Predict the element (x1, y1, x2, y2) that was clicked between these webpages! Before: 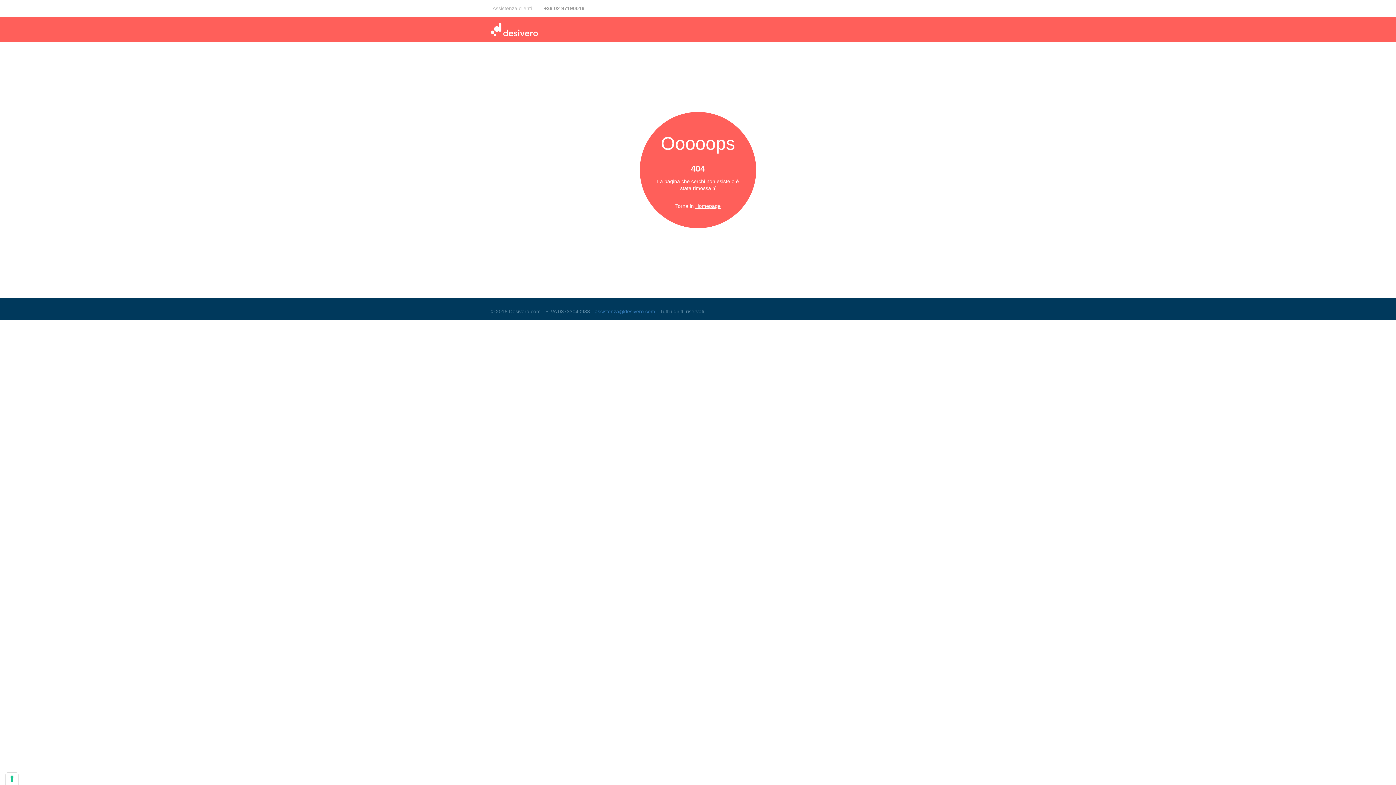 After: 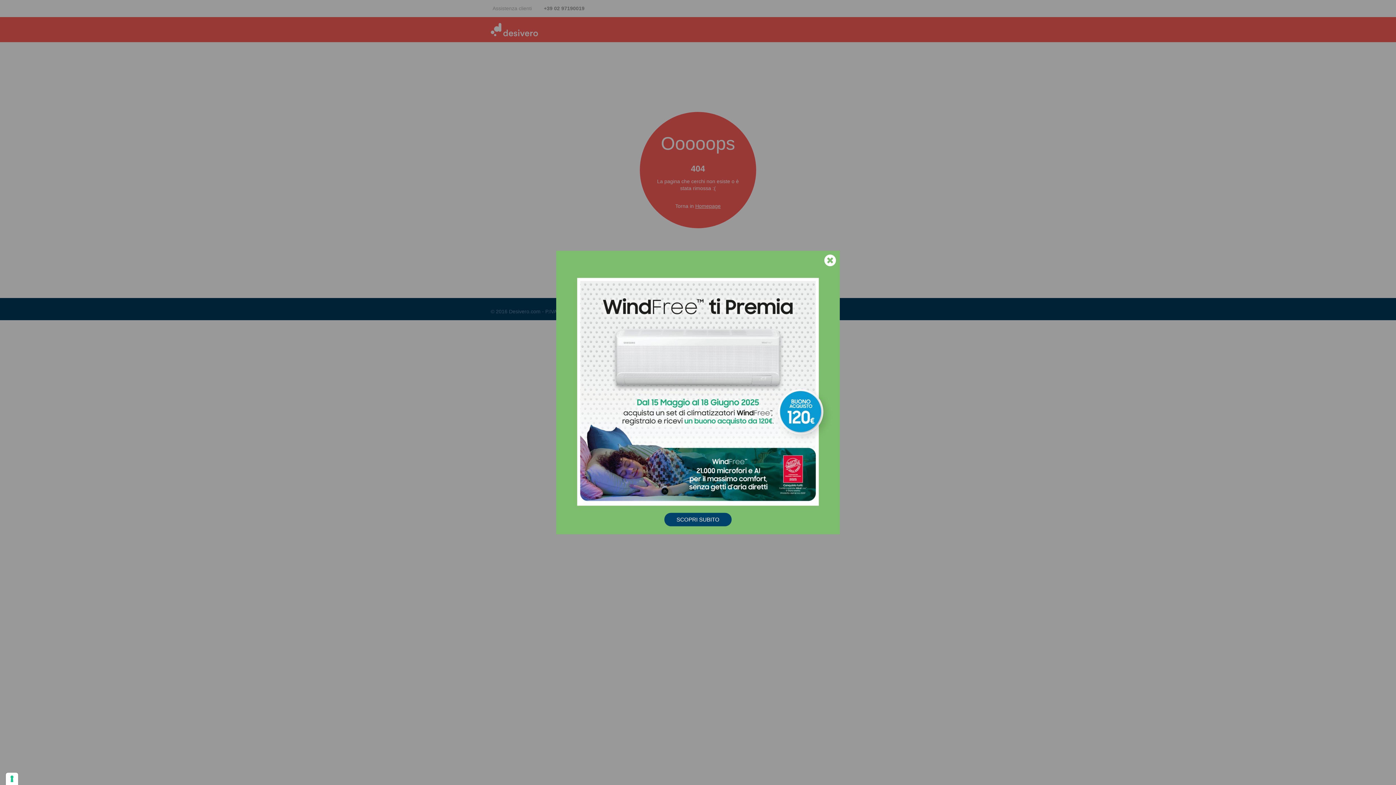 Action: label: assistenza@desivero.com bbox: (594, 308, 655, 314)